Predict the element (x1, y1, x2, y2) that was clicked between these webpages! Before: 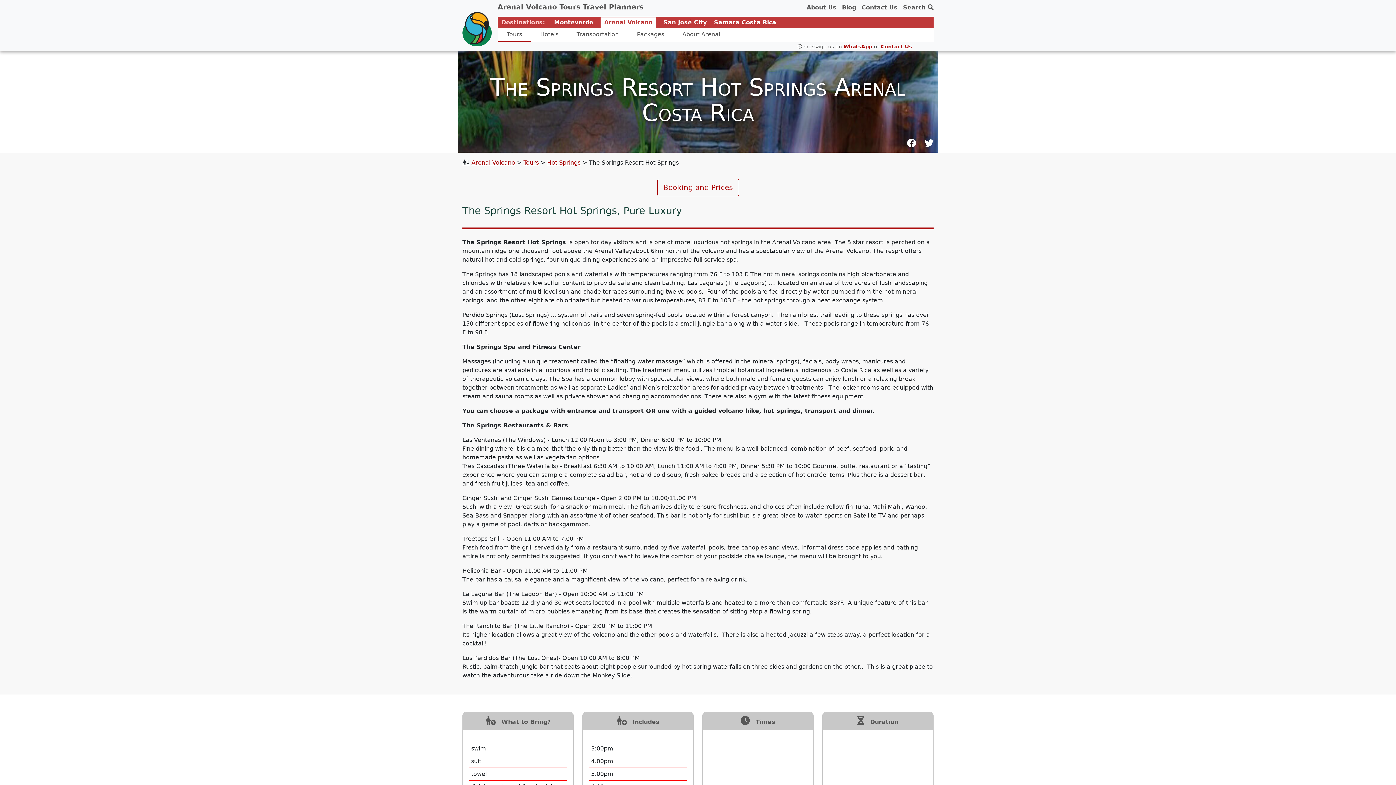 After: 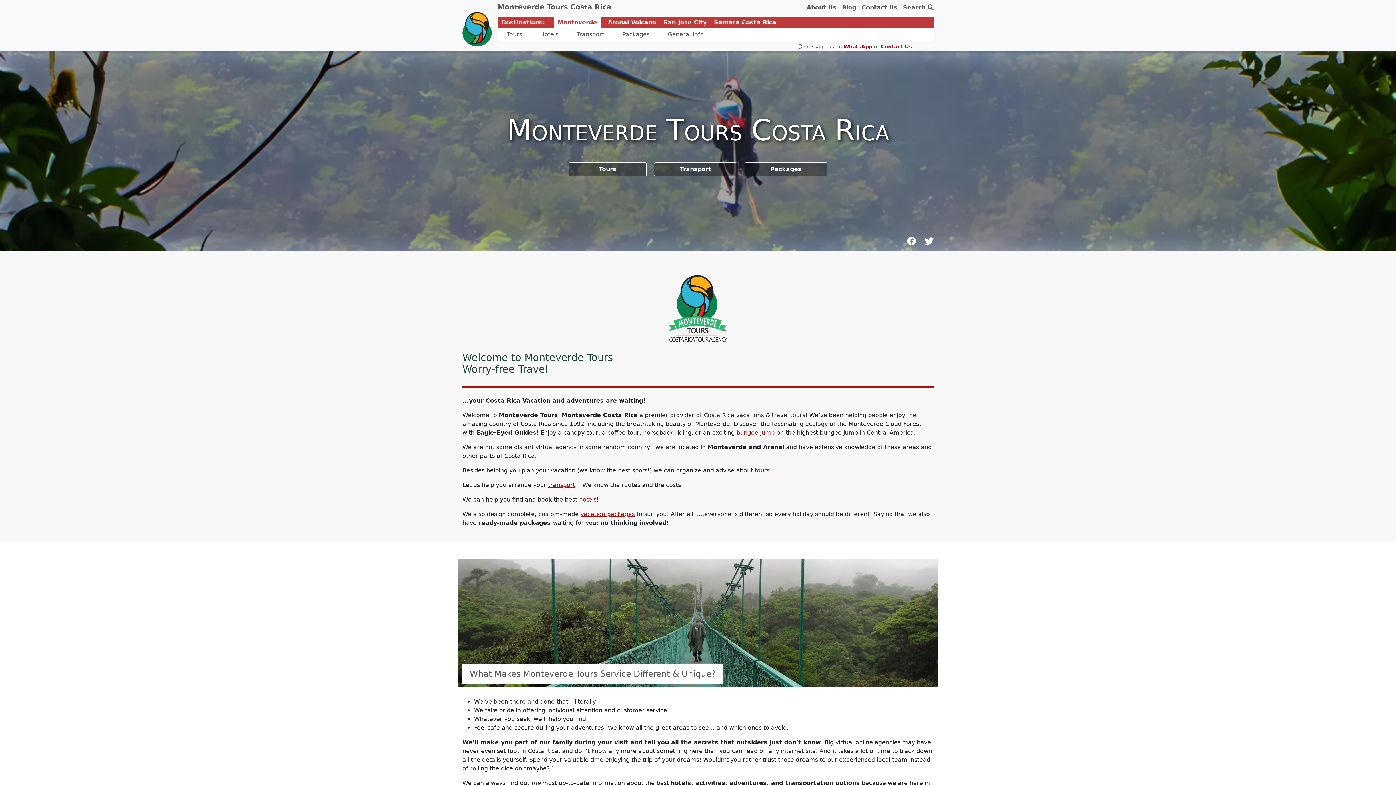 Action: bbox: (462, 10, 492, 48)